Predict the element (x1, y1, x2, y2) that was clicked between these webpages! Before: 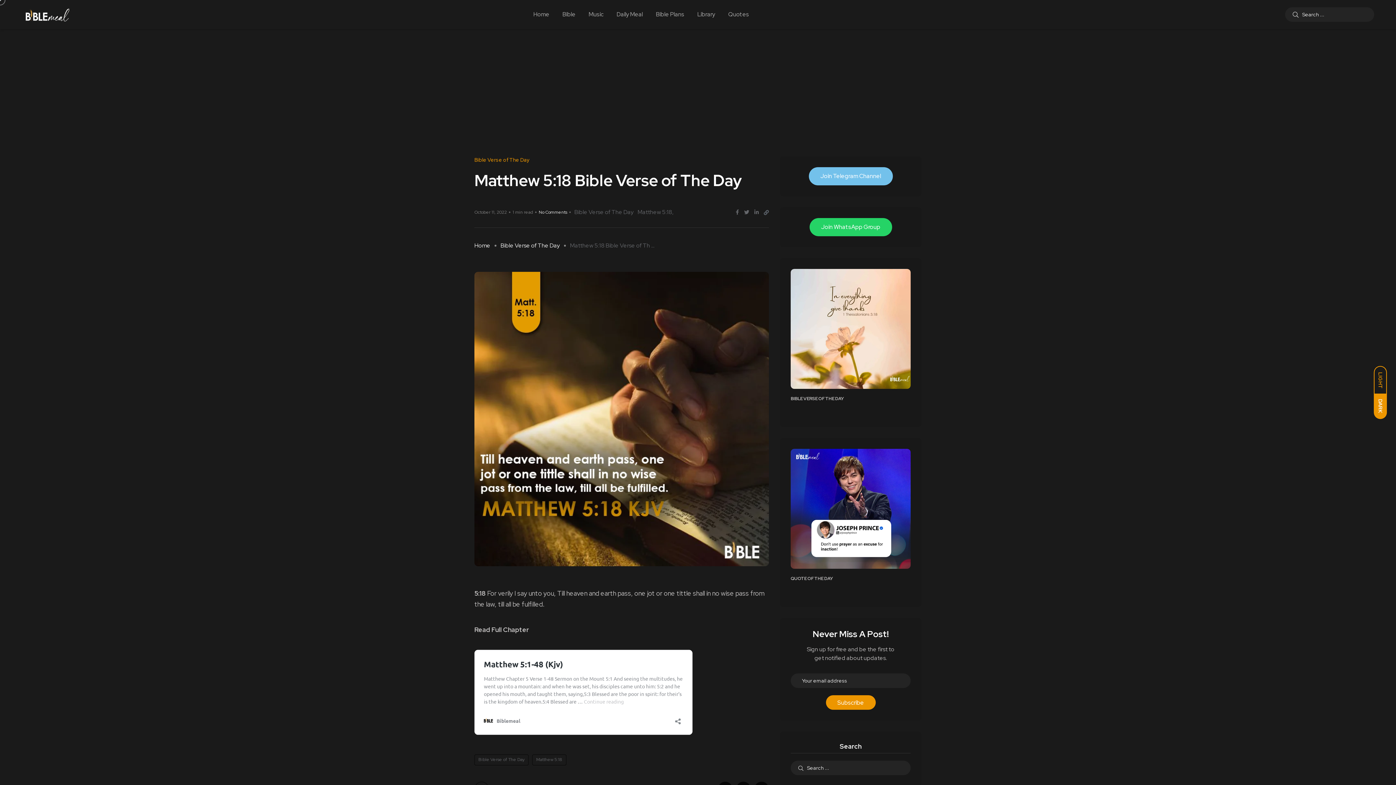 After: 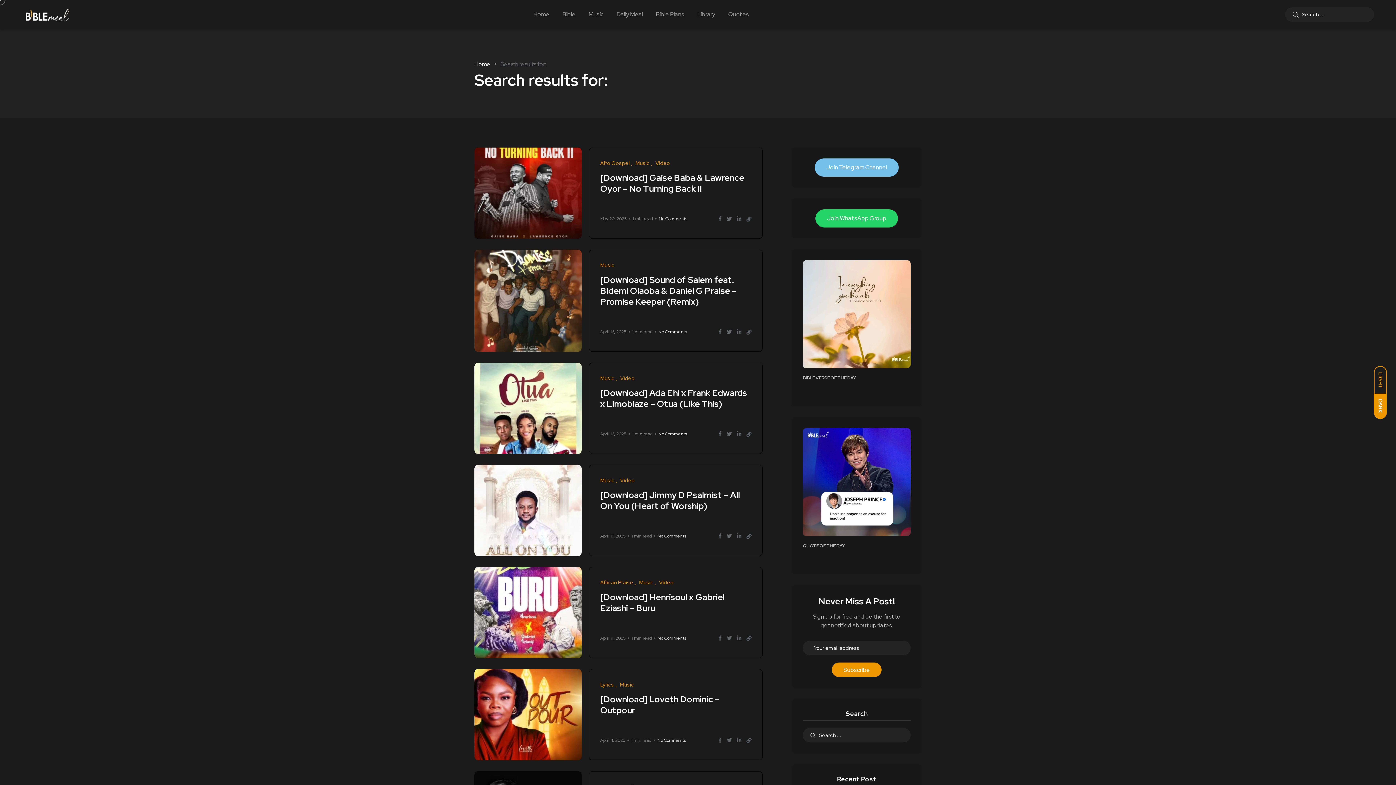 Action: bbox: (798, 764, 803, 772)